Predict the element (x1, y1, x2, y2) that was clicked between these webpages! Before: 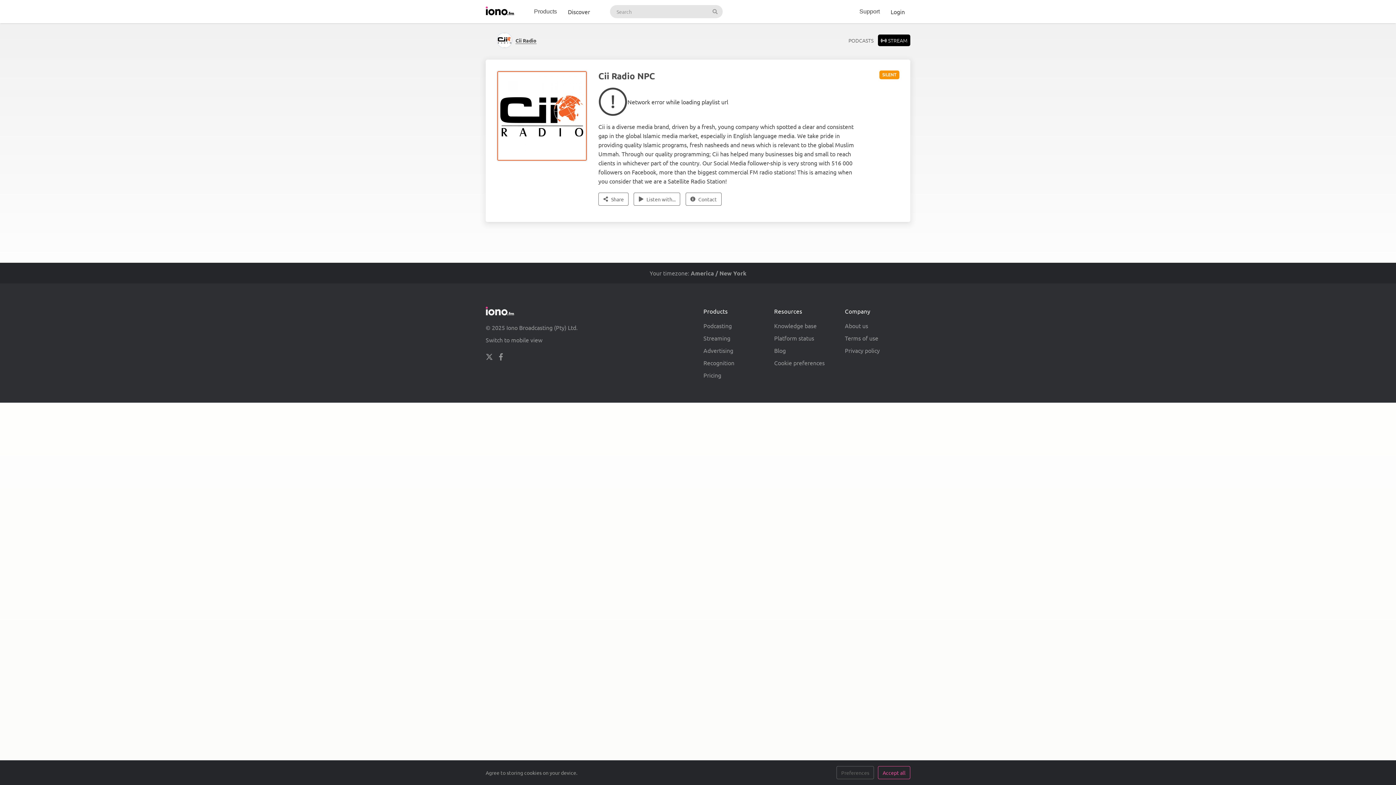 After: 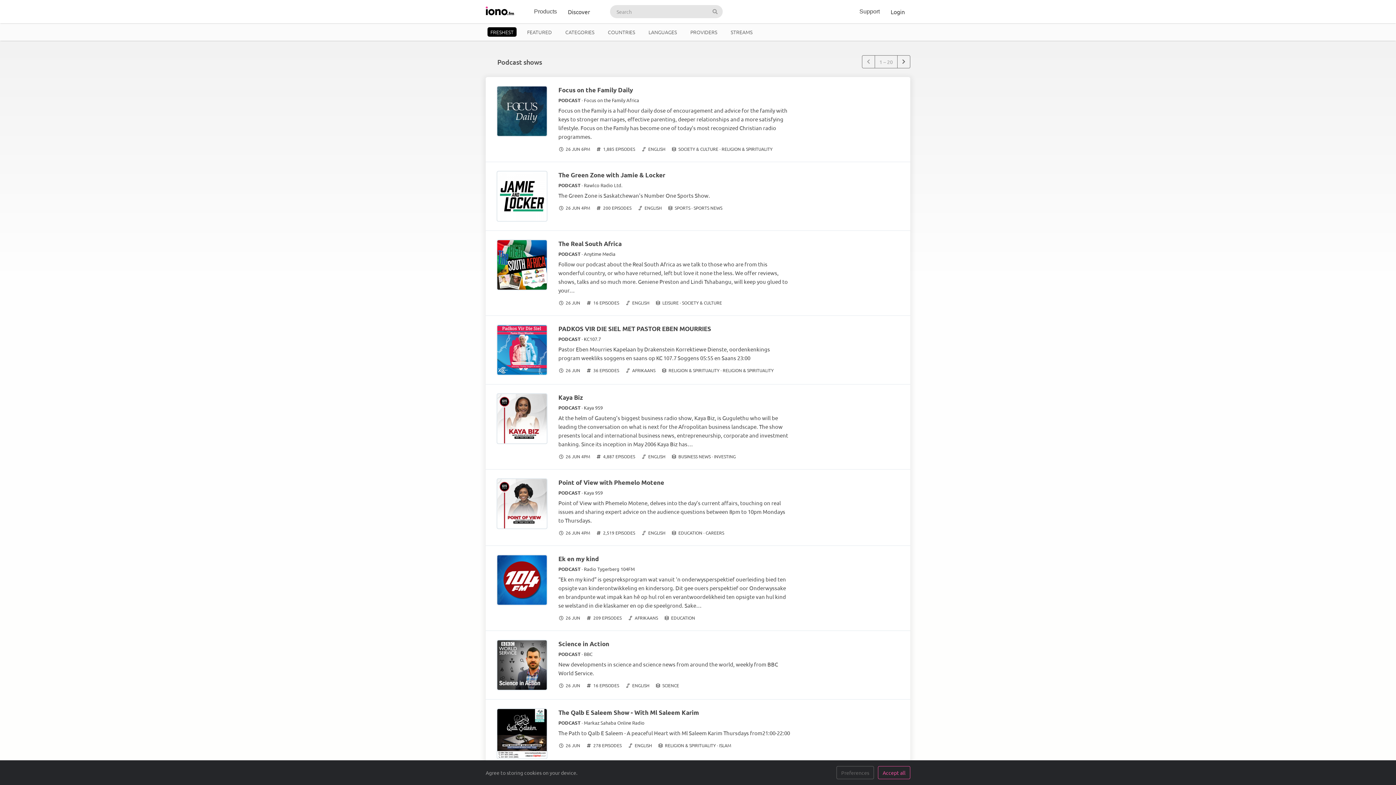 Action: label: Discover bbox: (562, 0, 595, 23)